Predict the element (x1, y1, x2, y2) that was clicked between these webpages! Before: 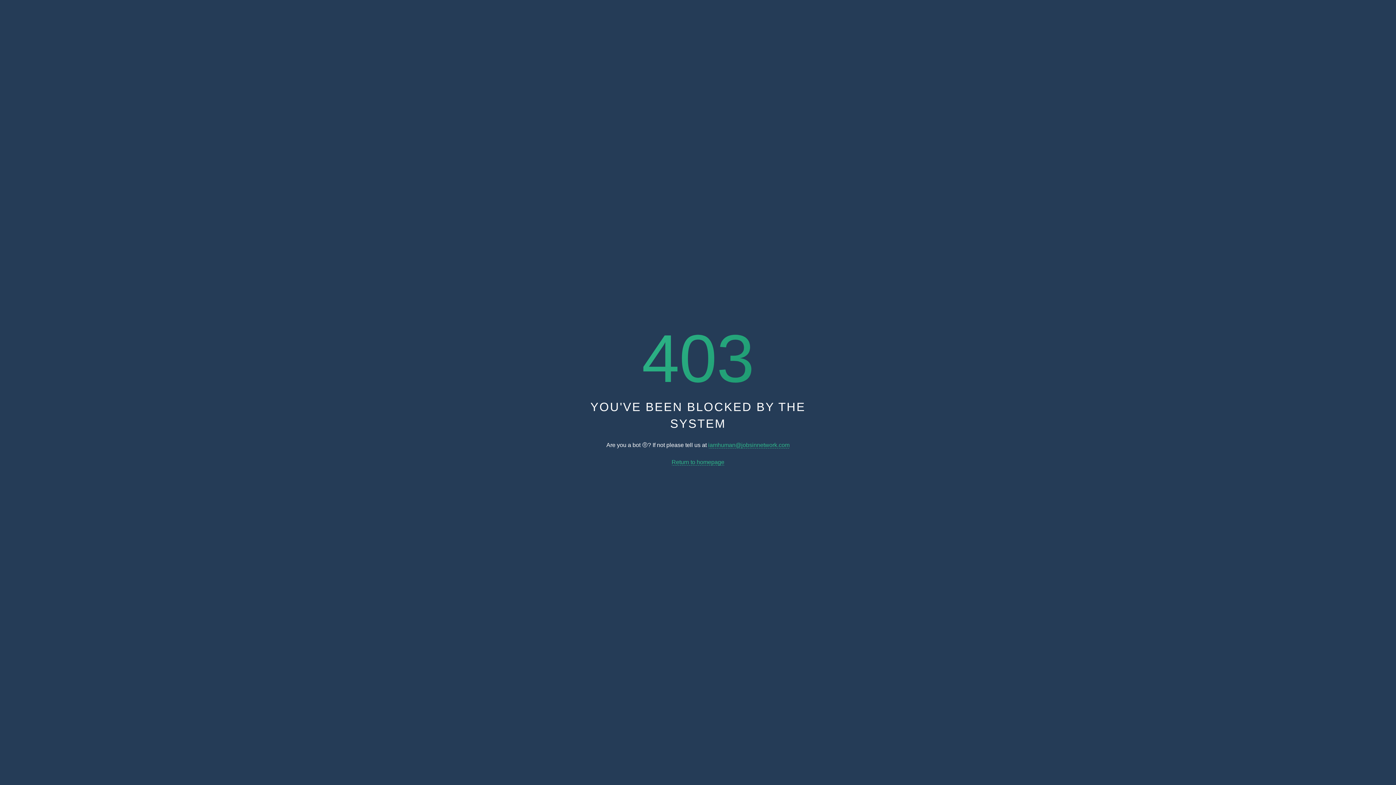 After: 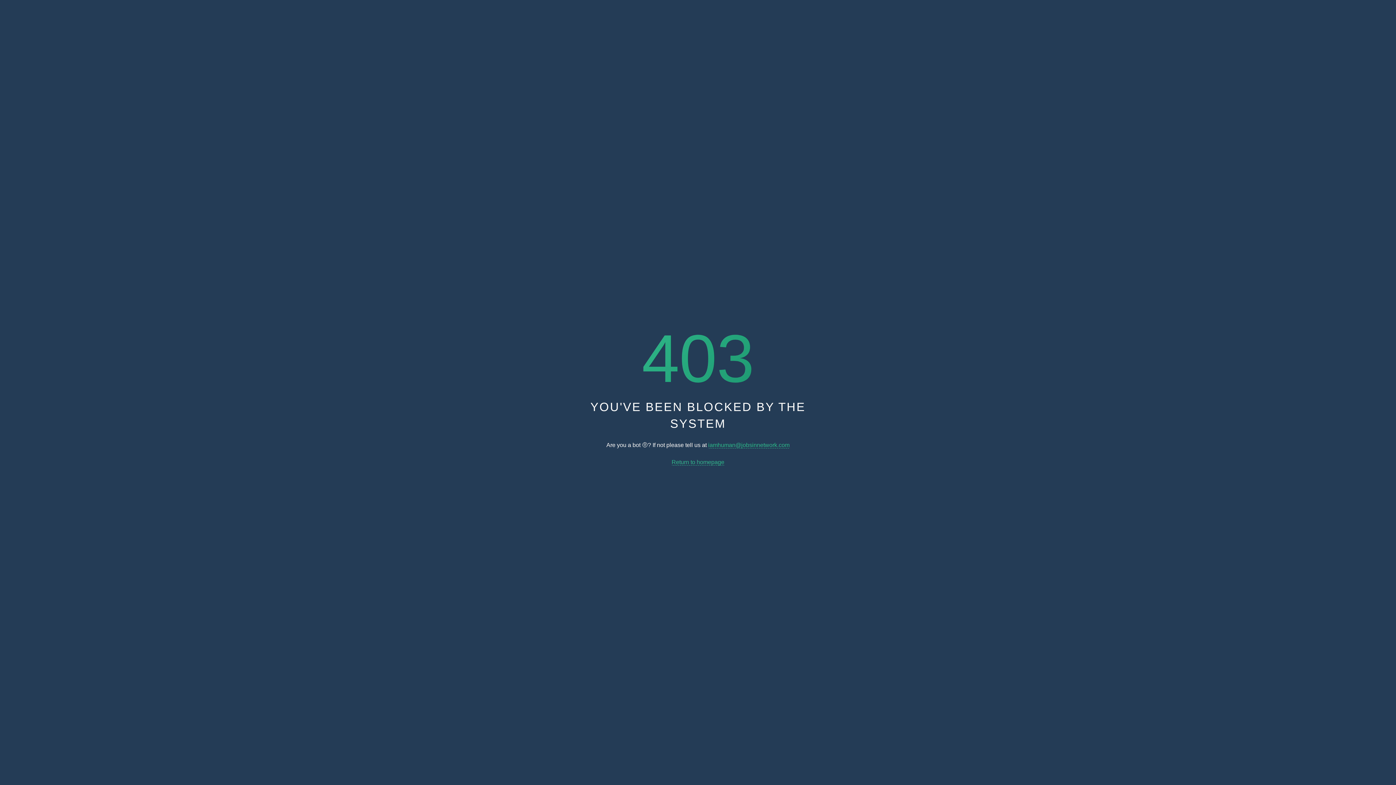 Action: label: Return to homepage bbox: (671, 459, 724, 465)